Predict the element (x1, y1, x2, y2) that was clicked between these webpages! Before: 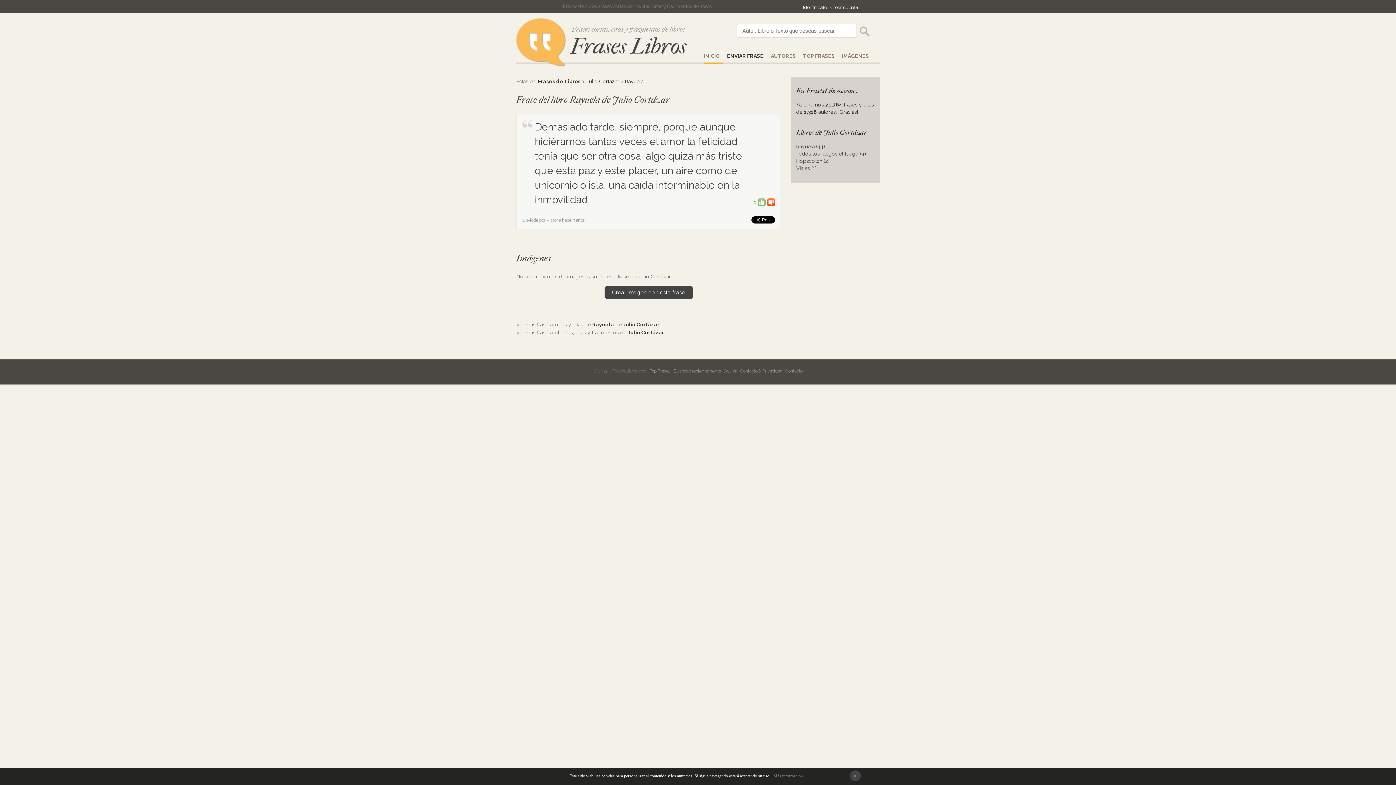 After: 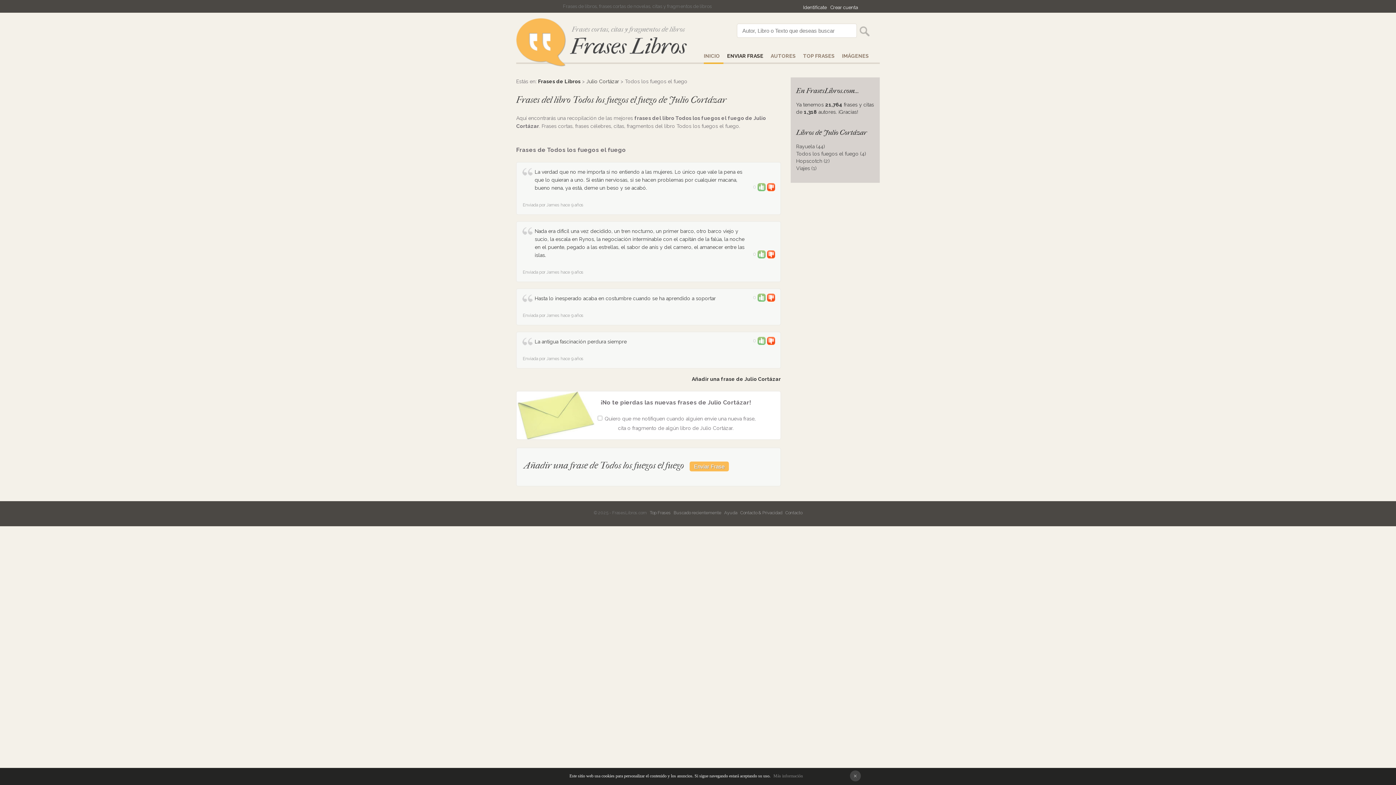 Action: bbox: (796, 150, 866, 156) label: Todos los fuegos el fuego (4)
